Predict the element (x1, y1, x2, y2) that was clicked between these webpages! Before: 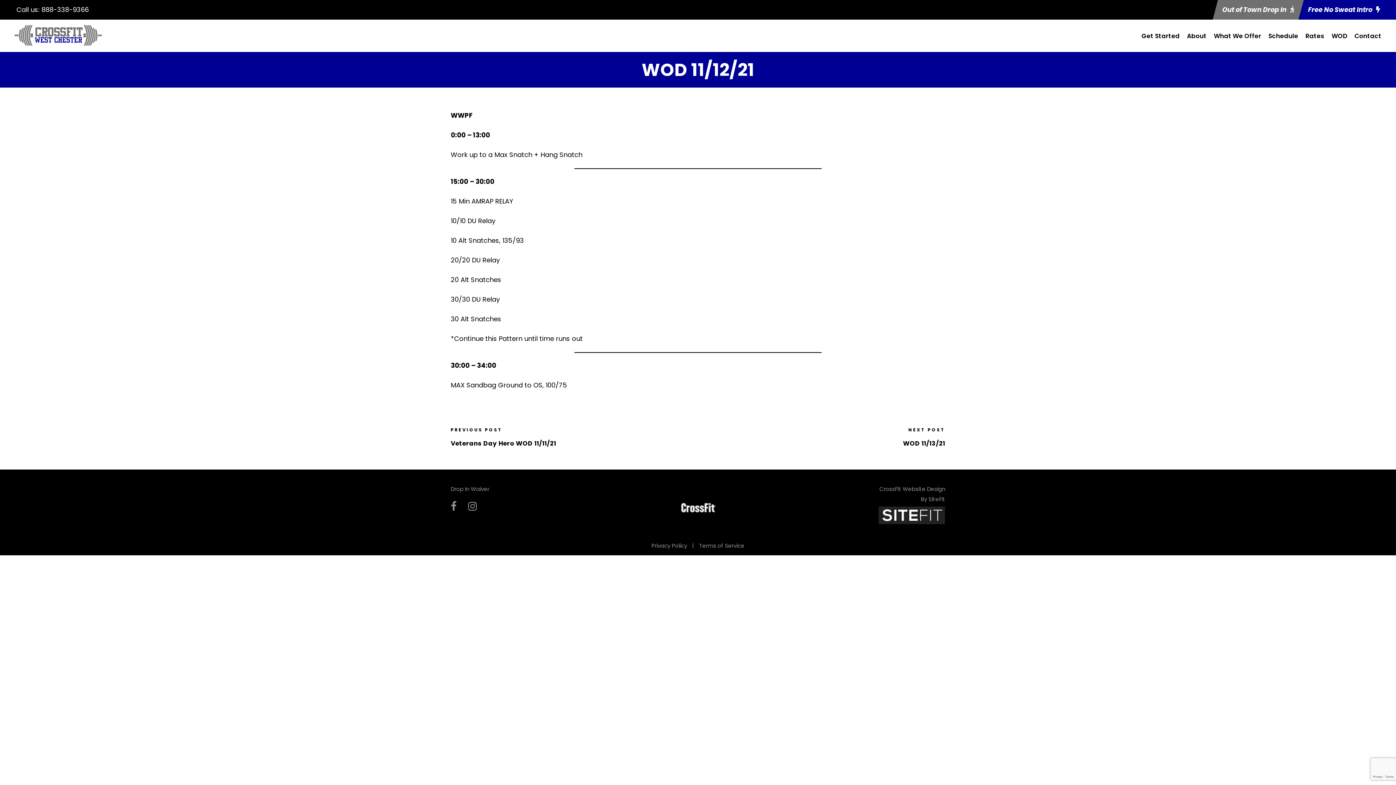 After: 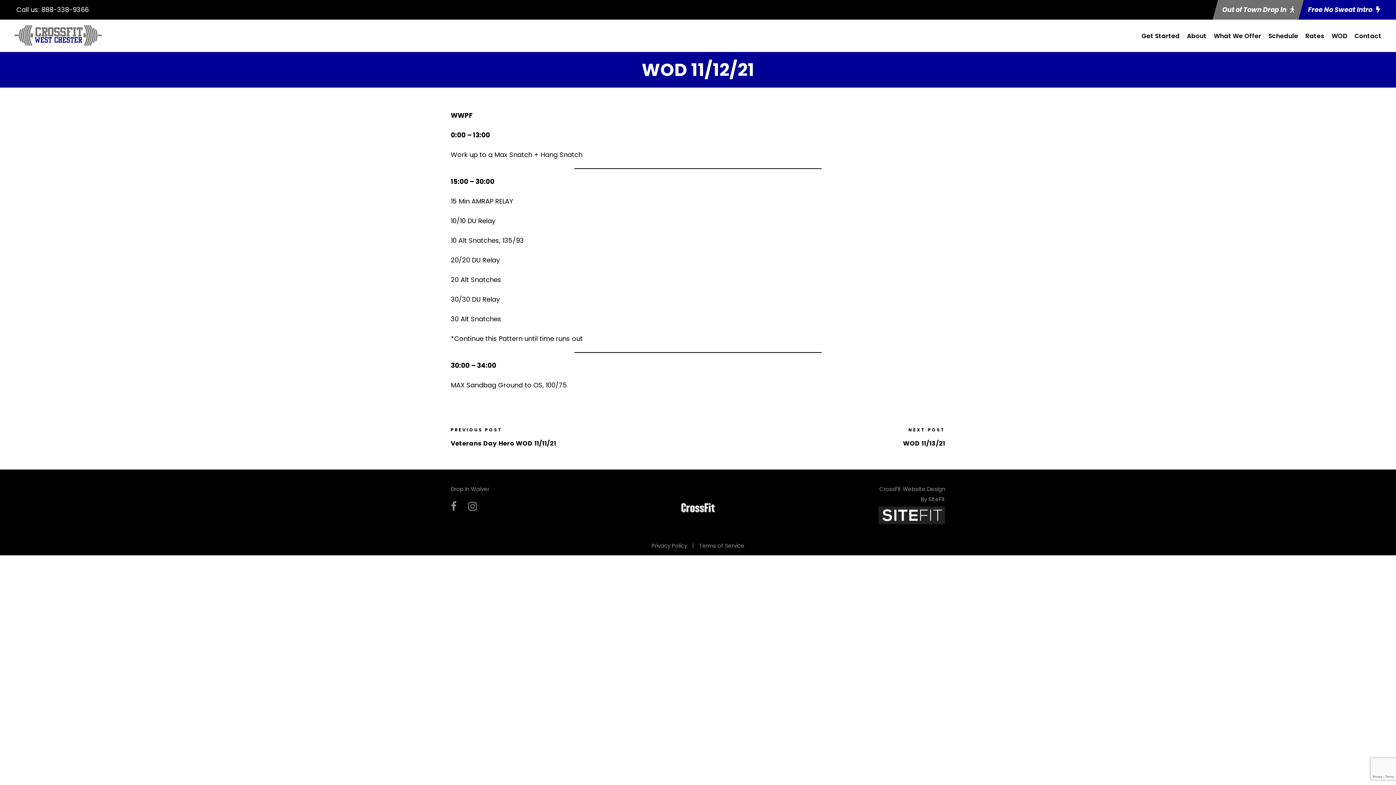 Action: bbox: (676, 503, 719, 512)